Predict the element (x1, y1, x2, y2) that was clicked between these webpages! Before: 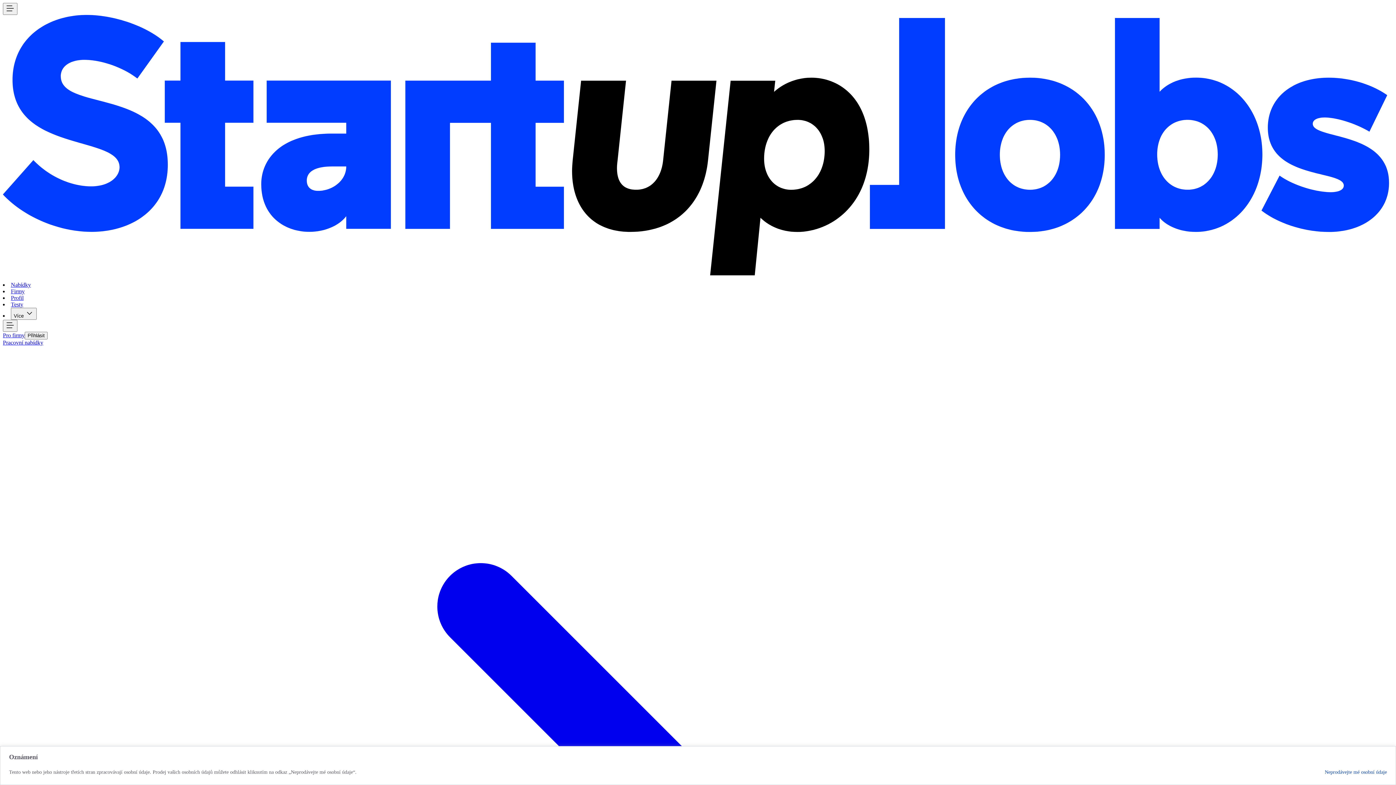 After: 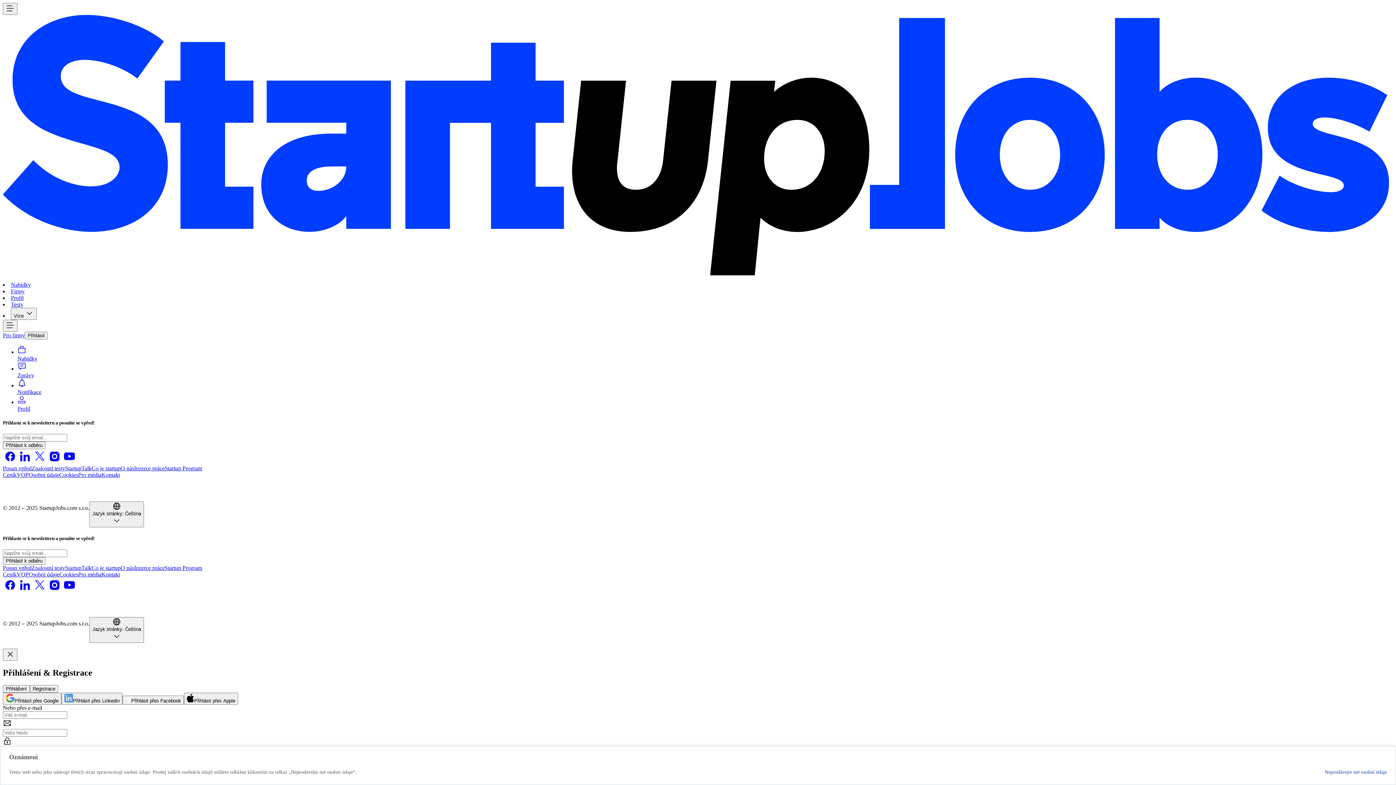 Action: label: Profil bbox: (10, 294, 23, 301)